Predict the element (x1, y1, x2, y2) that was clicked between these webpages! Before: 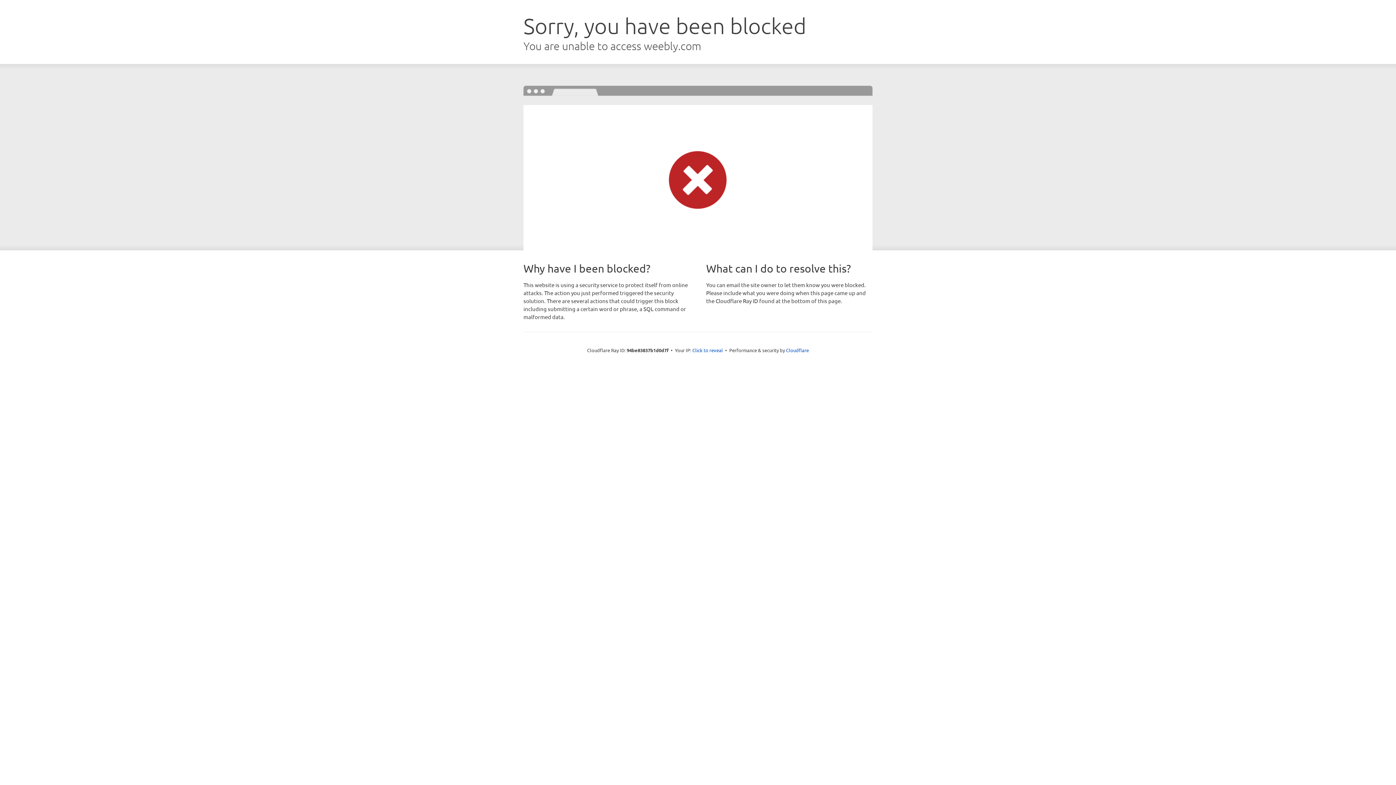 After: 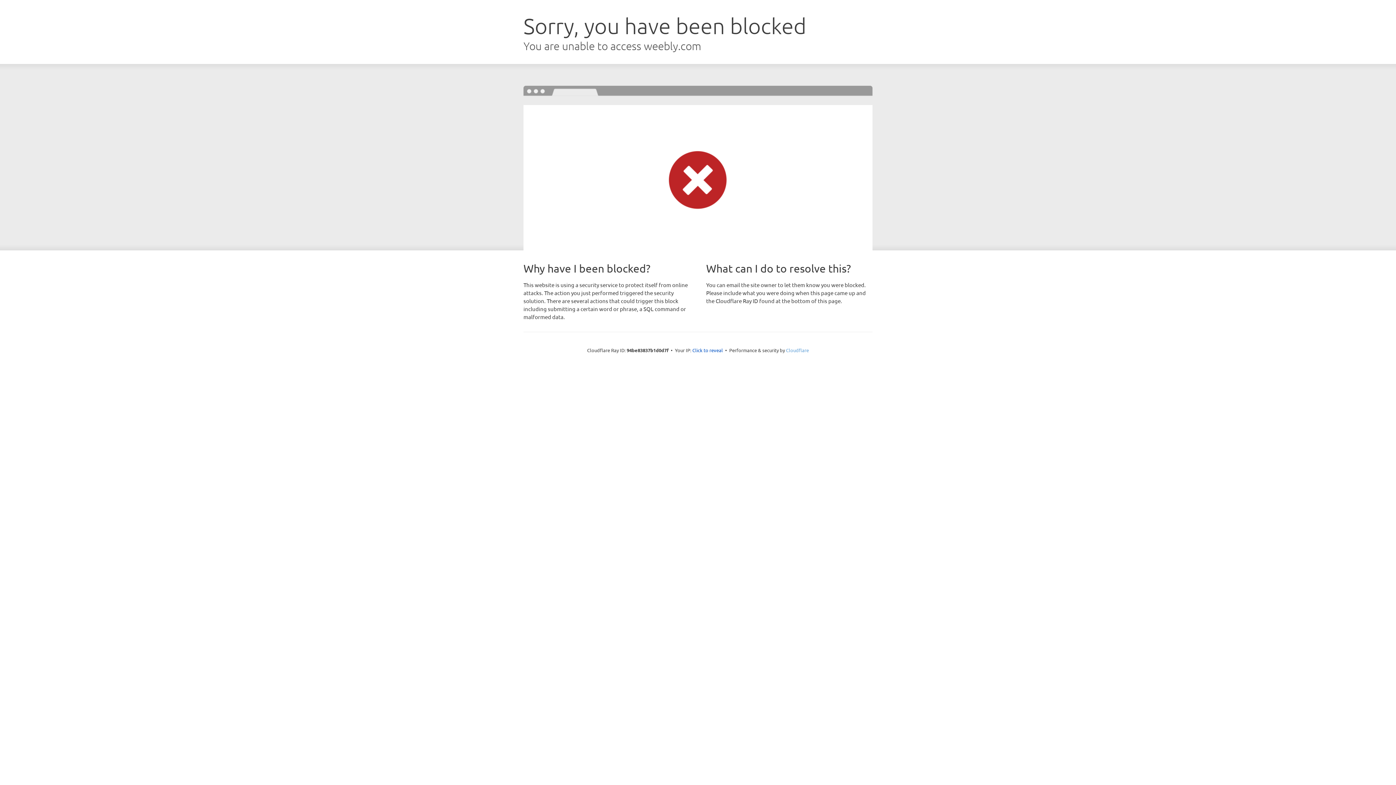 Action: bbox: (786, 347, 809, 353) label: Cloudflare